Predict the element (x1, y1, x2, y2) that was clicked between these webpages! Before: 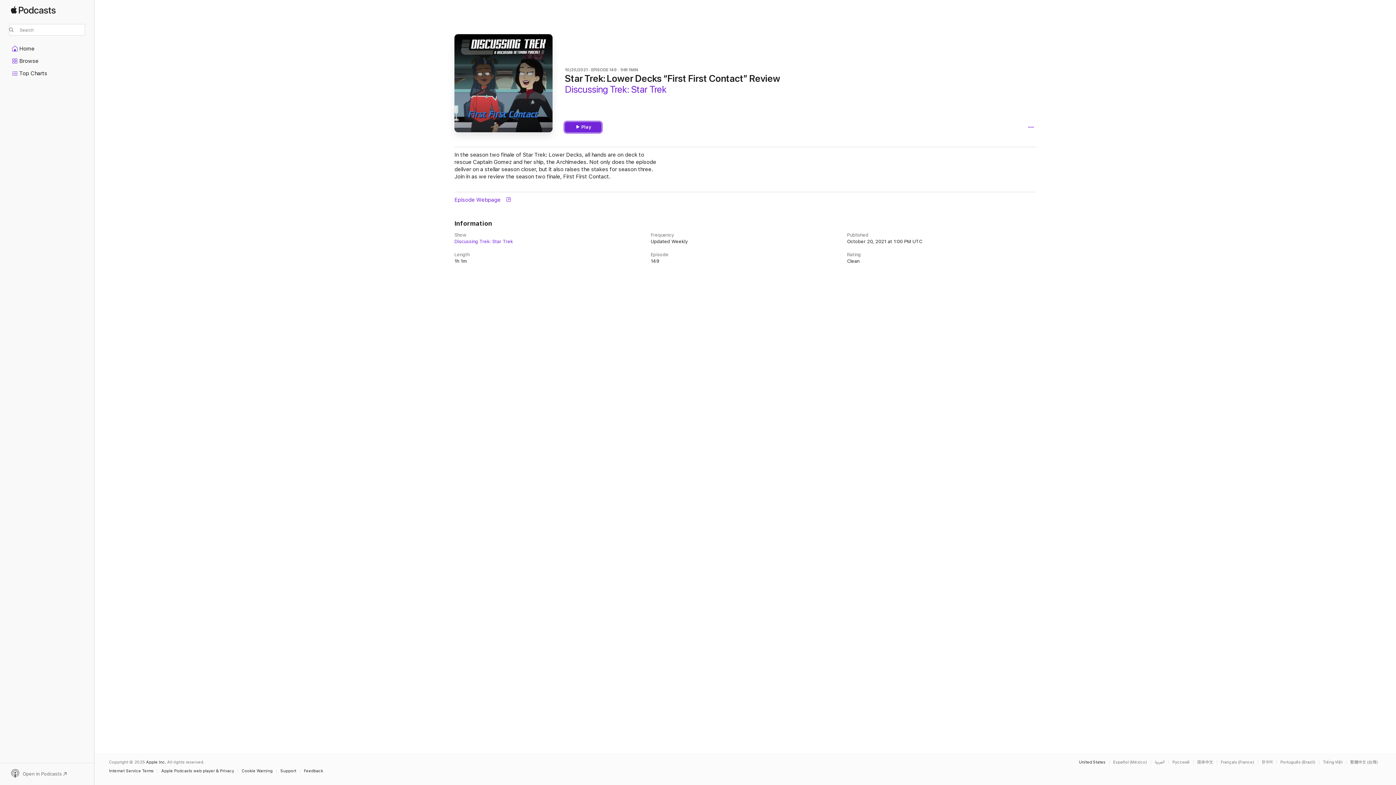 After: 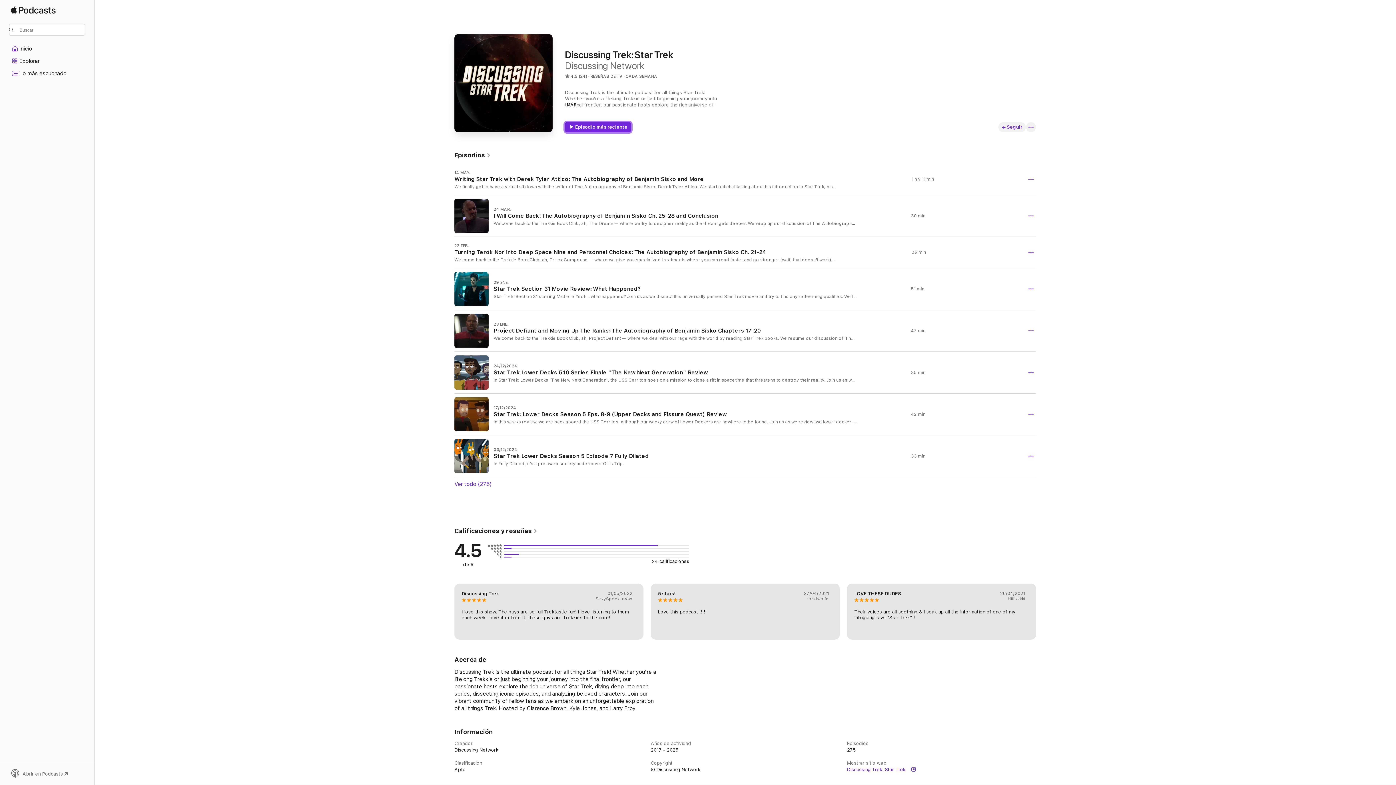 Action: bbox: (1109, 760, 1150, 764) label: This page is available in Español (México)